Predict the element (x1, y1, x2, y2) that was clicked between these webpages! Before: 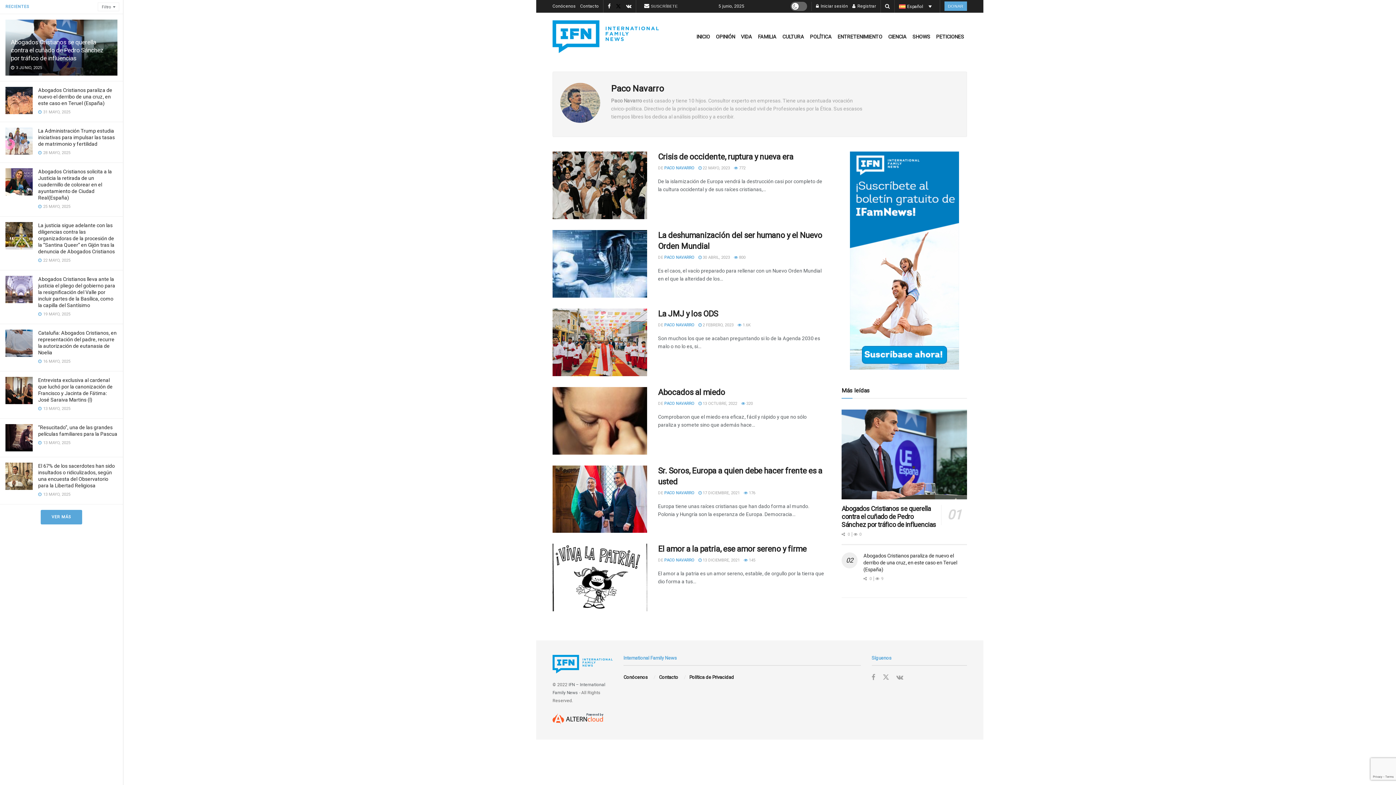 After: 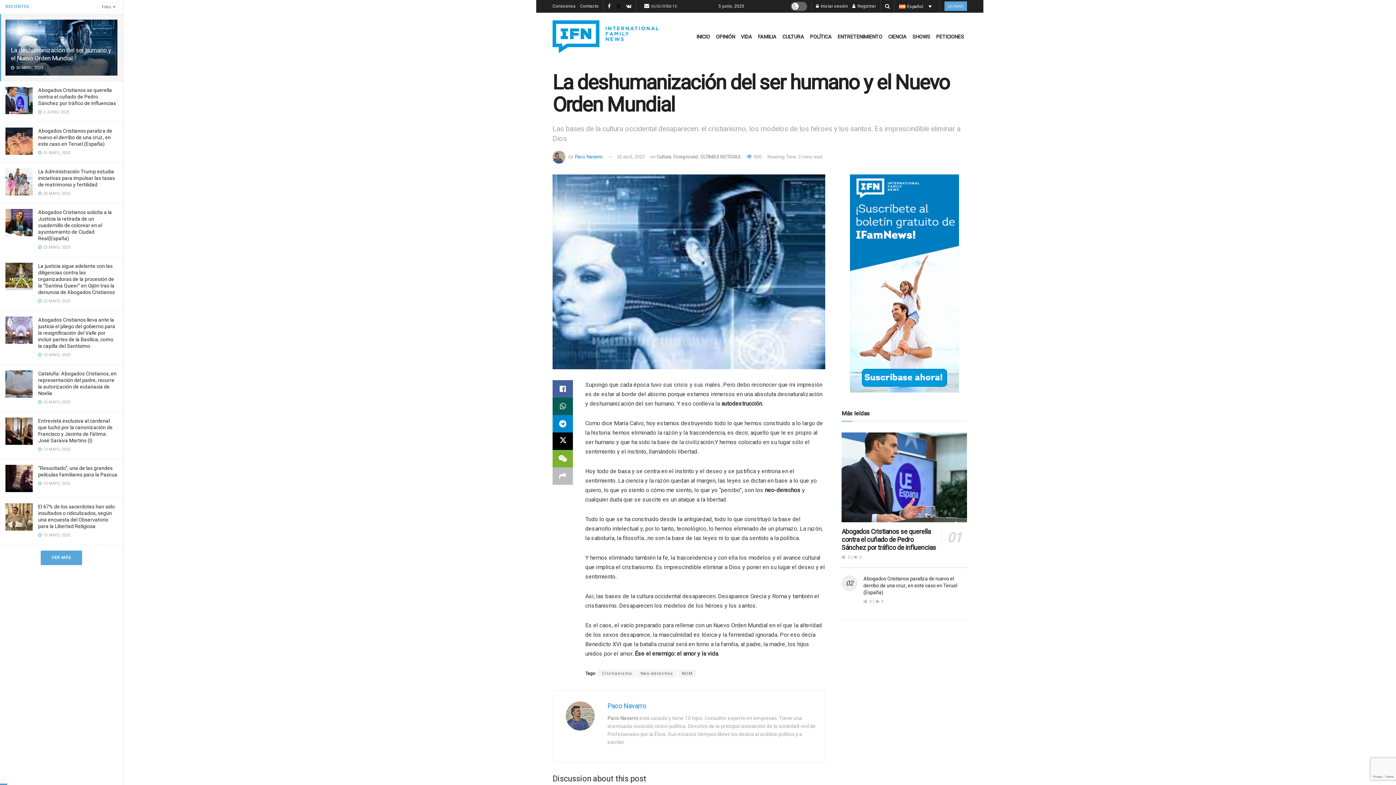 Action: bbox: (734, 255, 745, 259) label:  800